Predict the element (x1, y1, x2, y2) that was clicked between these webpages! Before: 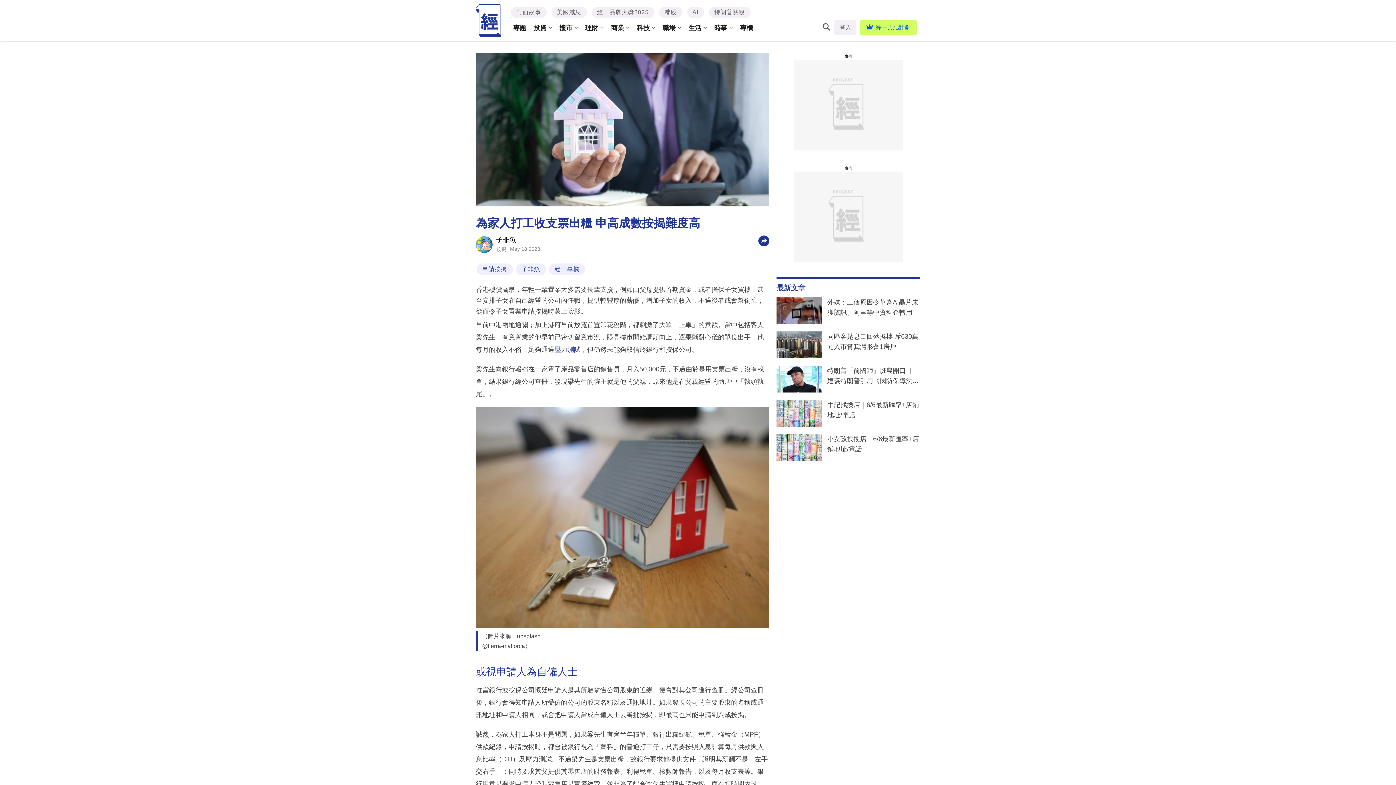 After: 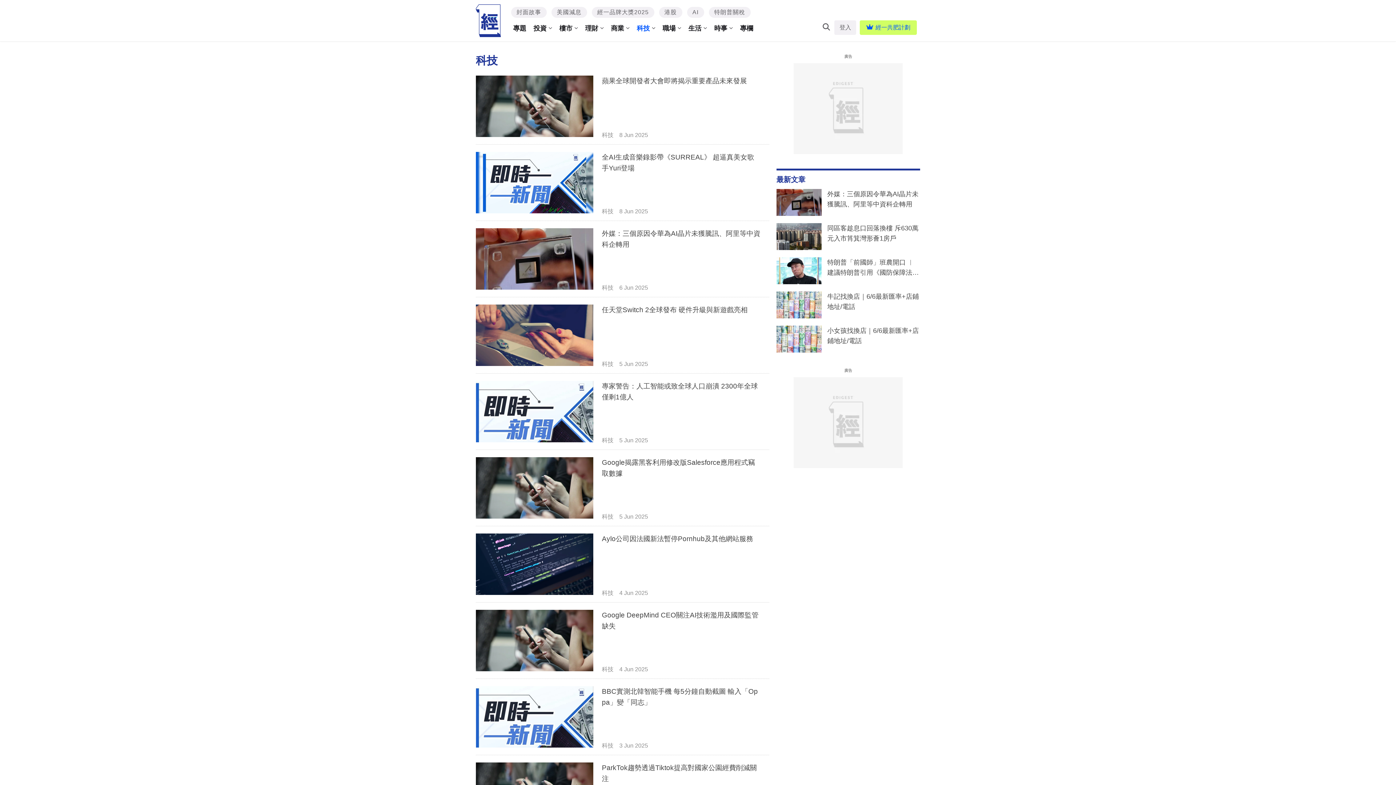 Action: label: 科技 bbox: (633, 20, 659, 35)